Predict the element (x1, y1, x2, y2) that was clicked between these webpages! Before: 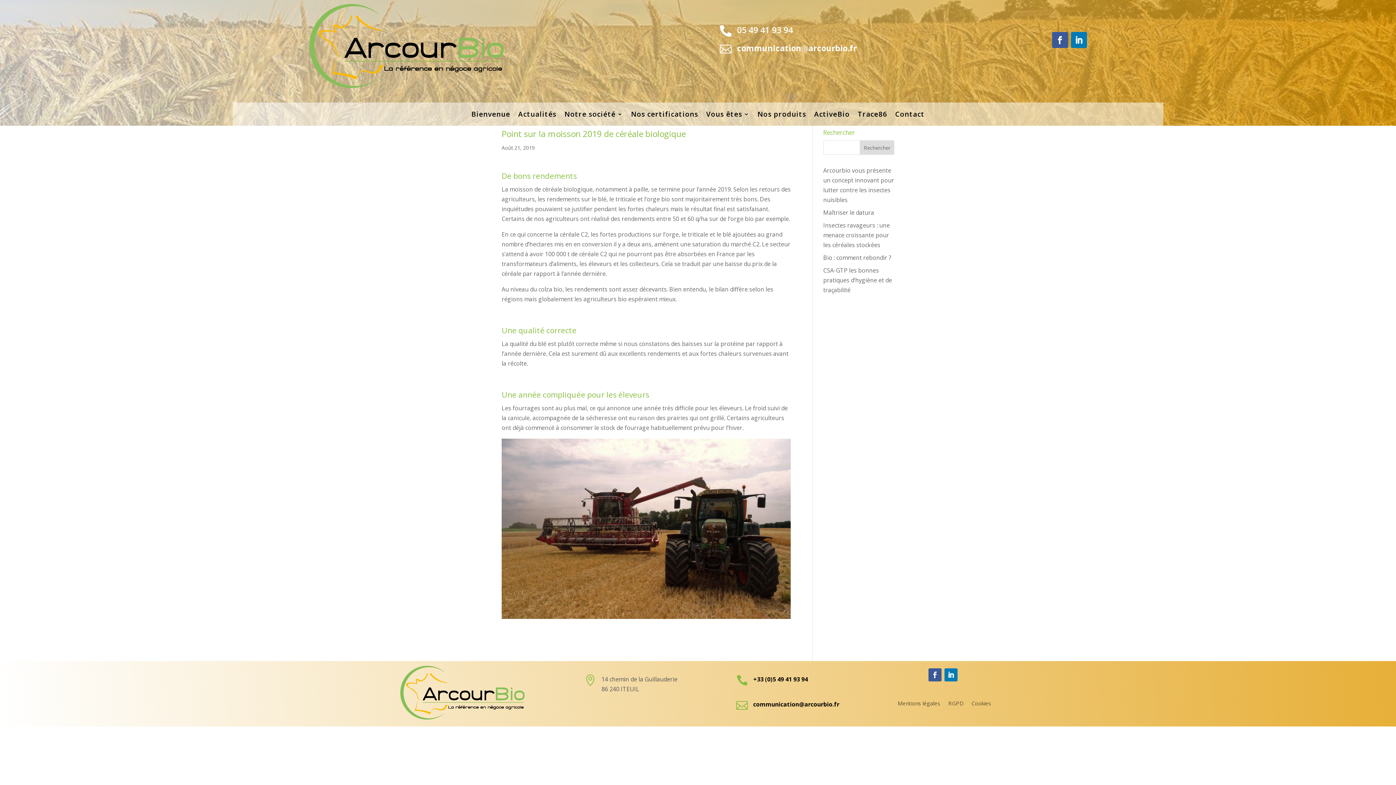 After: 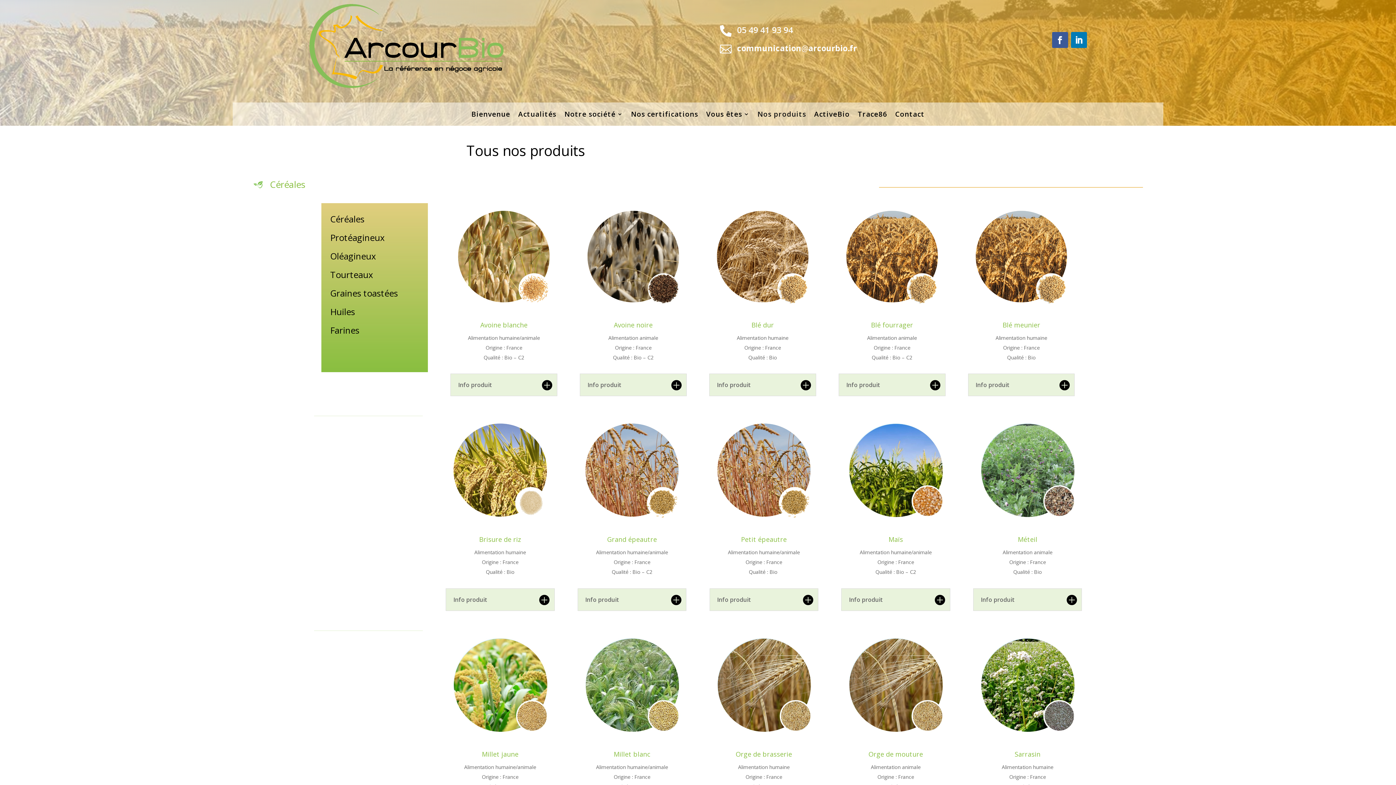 Action: bbox: (757, 111, 806, 119) label: Nos produits